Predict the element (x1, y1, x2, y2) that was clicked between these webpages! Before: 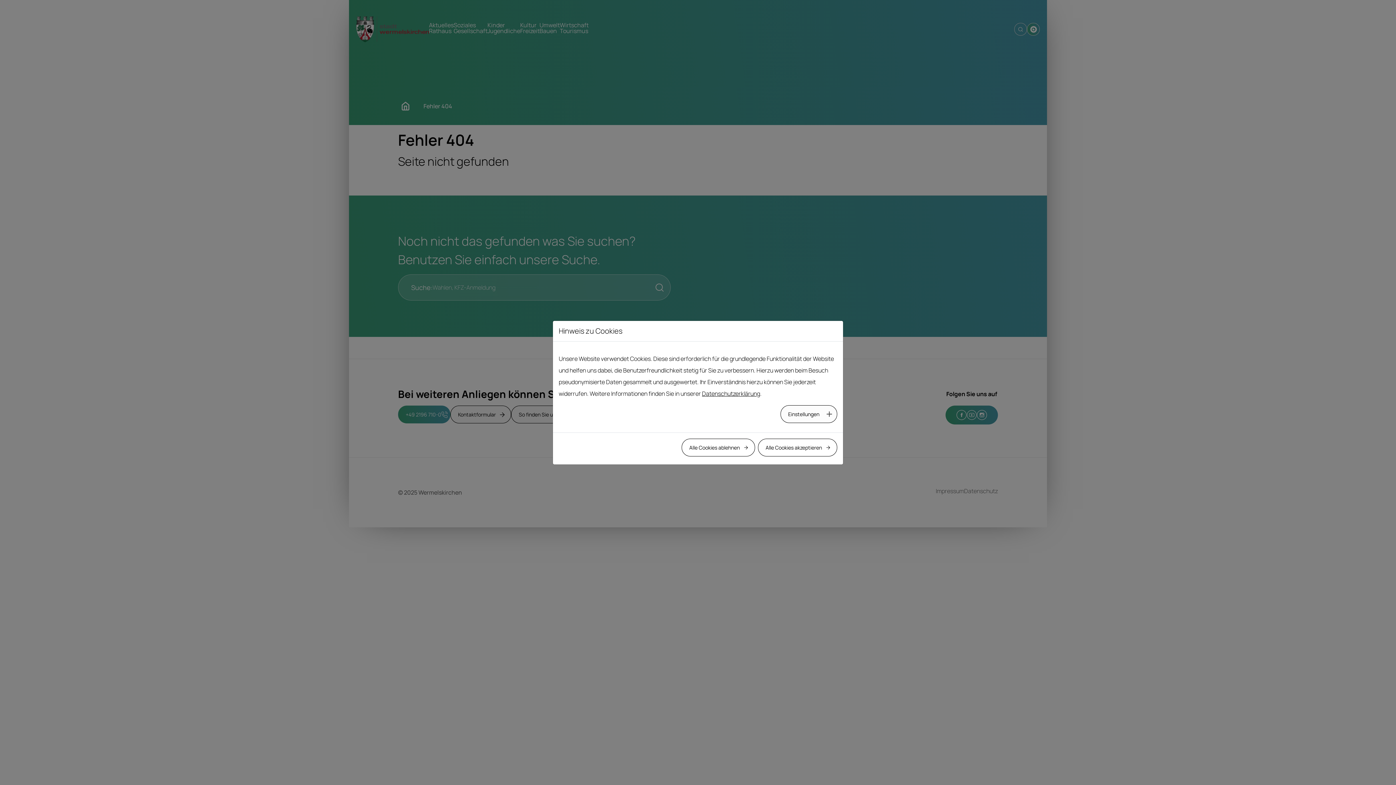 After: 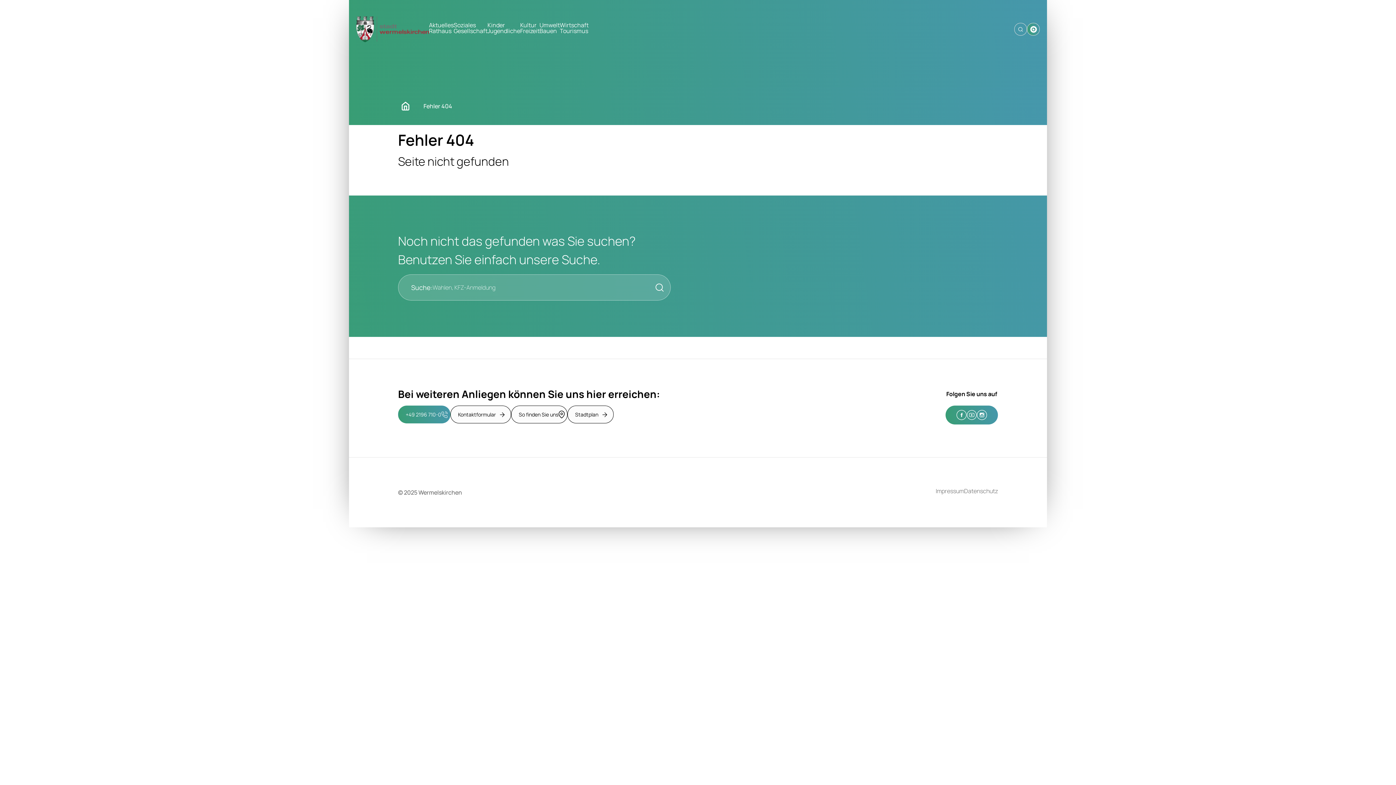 Action: bbox: (758, 438, 837, 456) label: Alle Cookies akzeptieren